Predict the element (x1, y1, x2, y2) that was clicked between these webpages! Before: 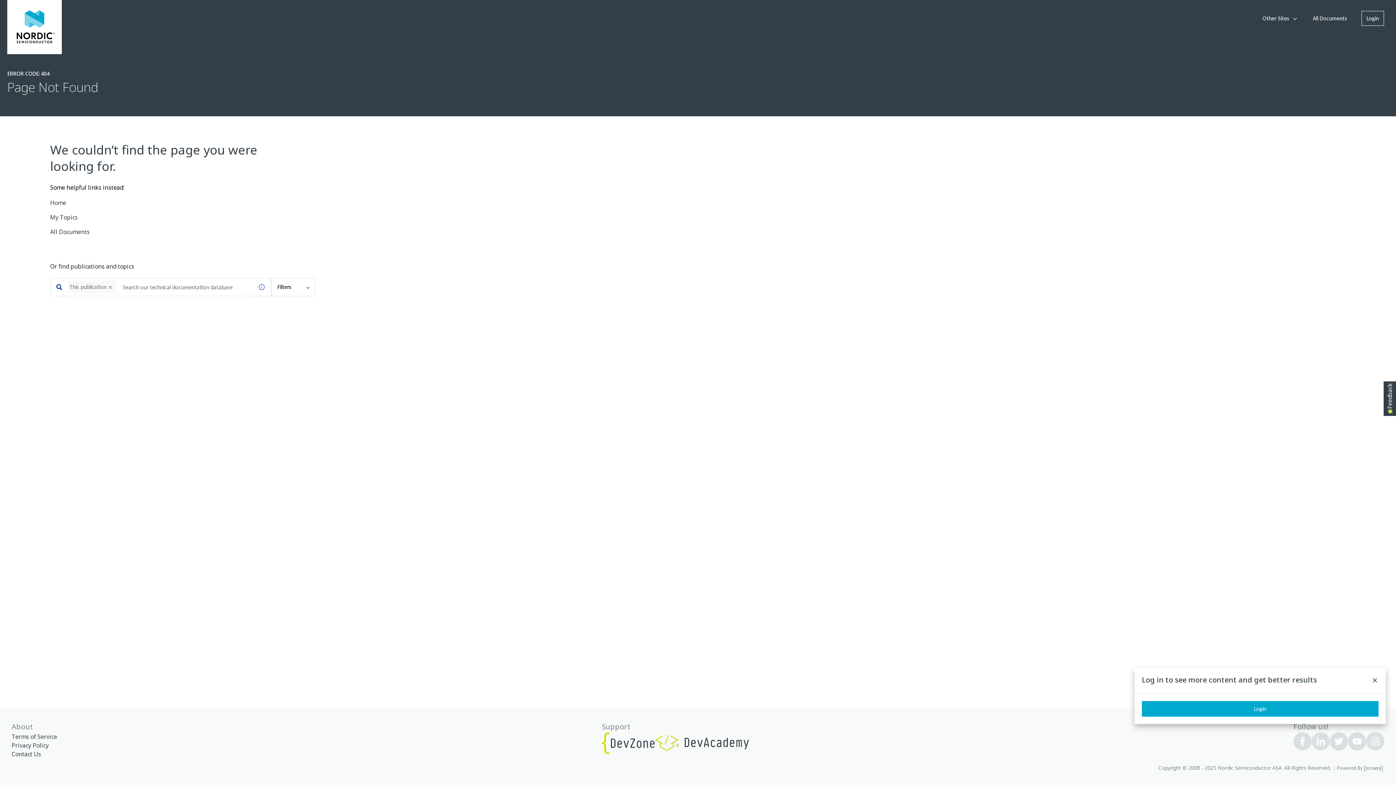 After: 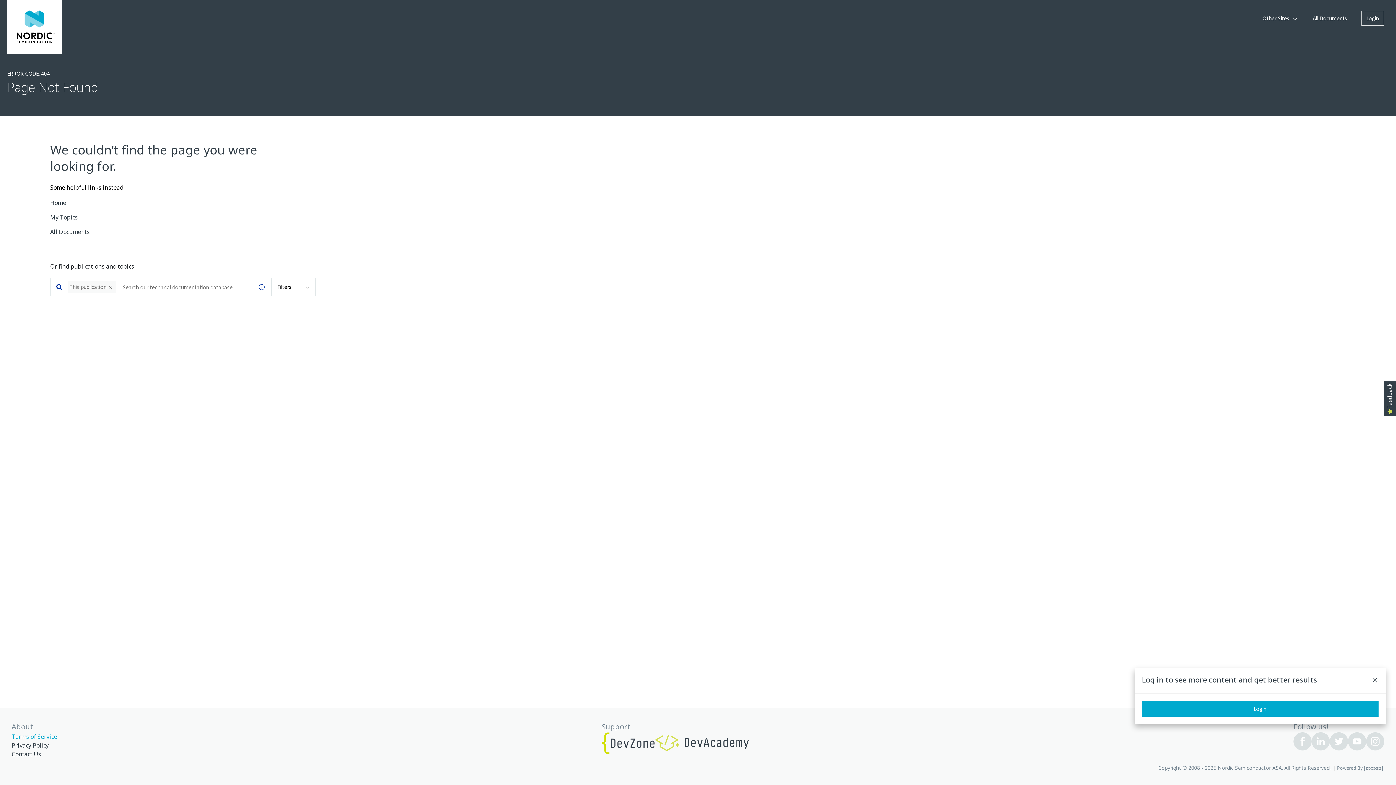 Action: label: Terms of Service bbox: (11, 732, 57, 741)